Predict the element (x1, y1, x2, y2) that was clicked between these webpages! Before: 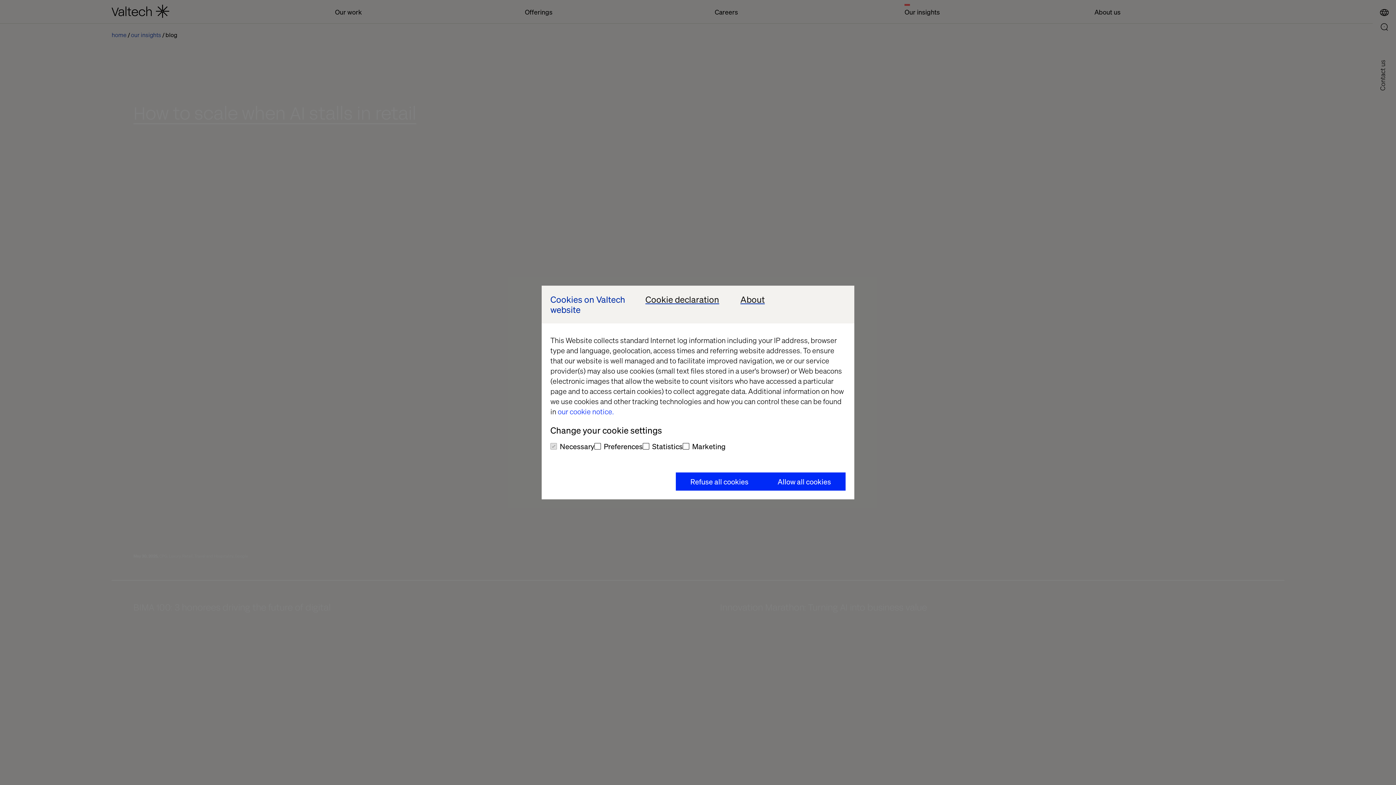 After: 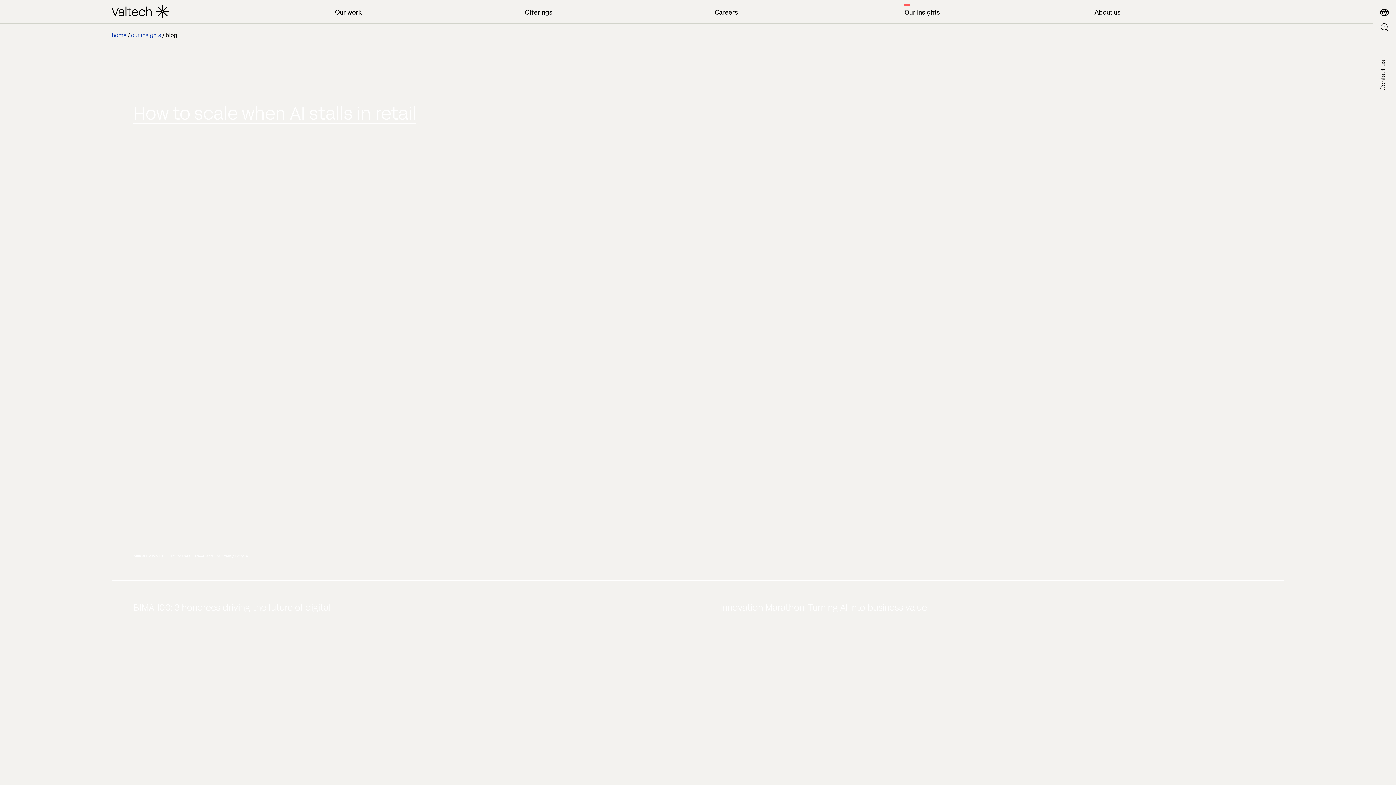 Action: bbox: (676, 472, 763, 490) label: Refuse all cookies